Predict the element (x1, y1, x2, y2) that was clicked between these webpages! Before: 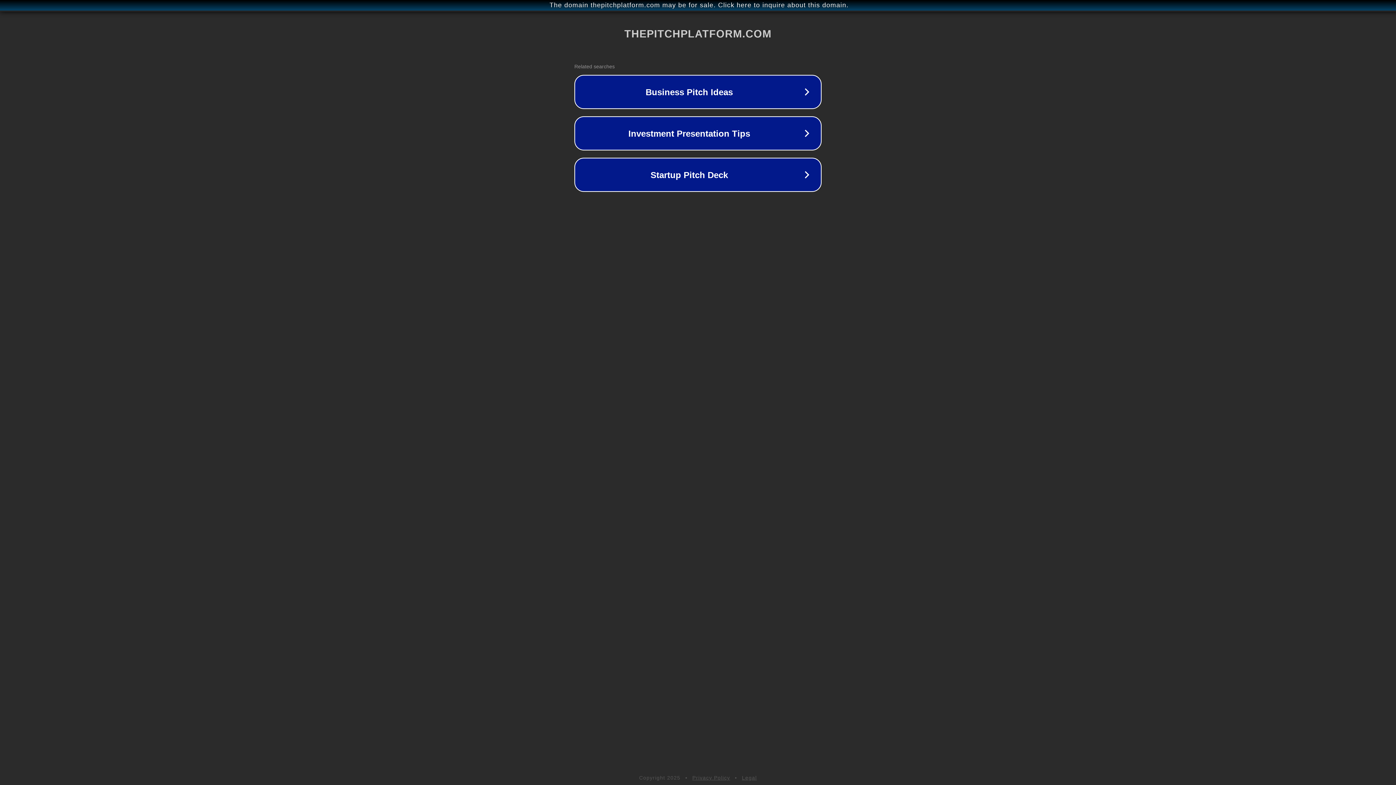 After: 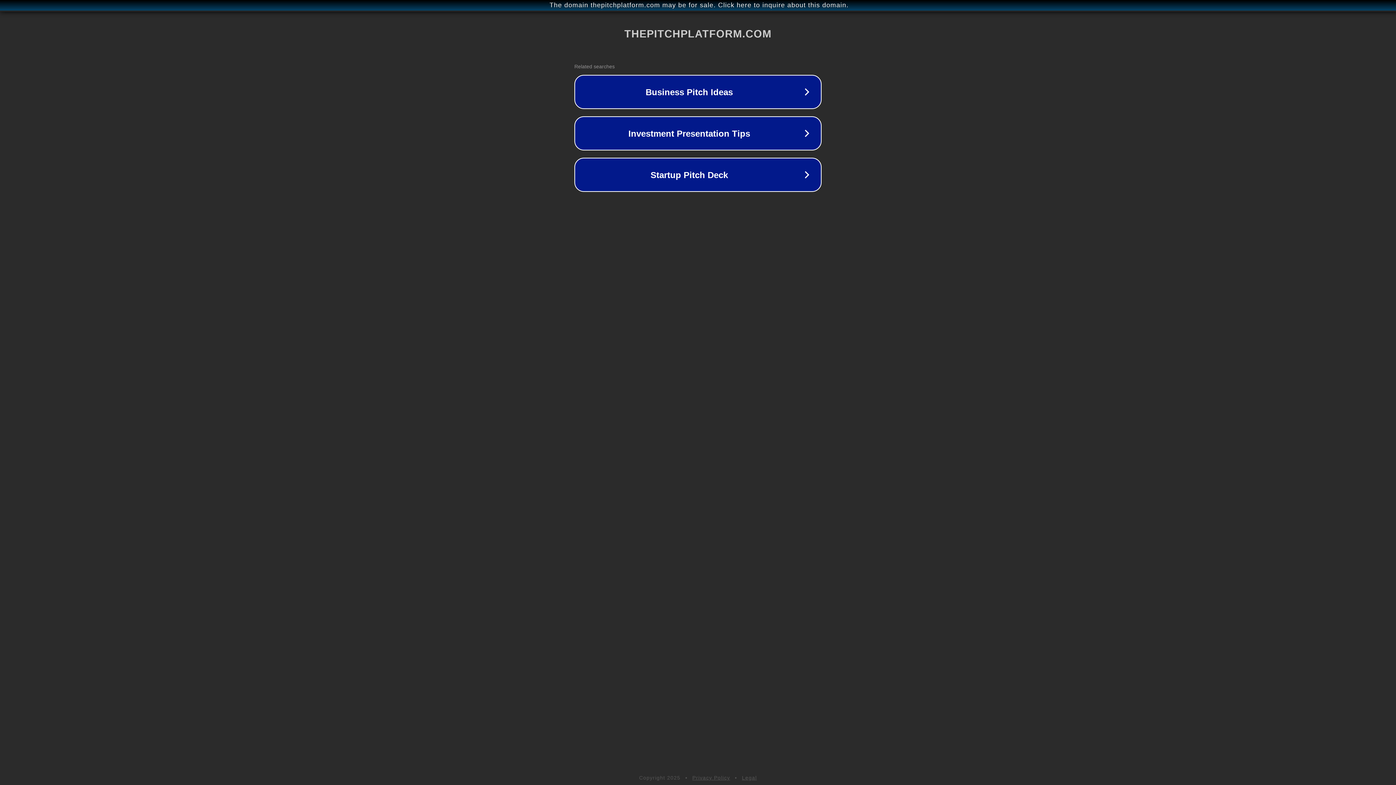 Action: label: Privacy Policy bbox: (692, 775, 730, 781)